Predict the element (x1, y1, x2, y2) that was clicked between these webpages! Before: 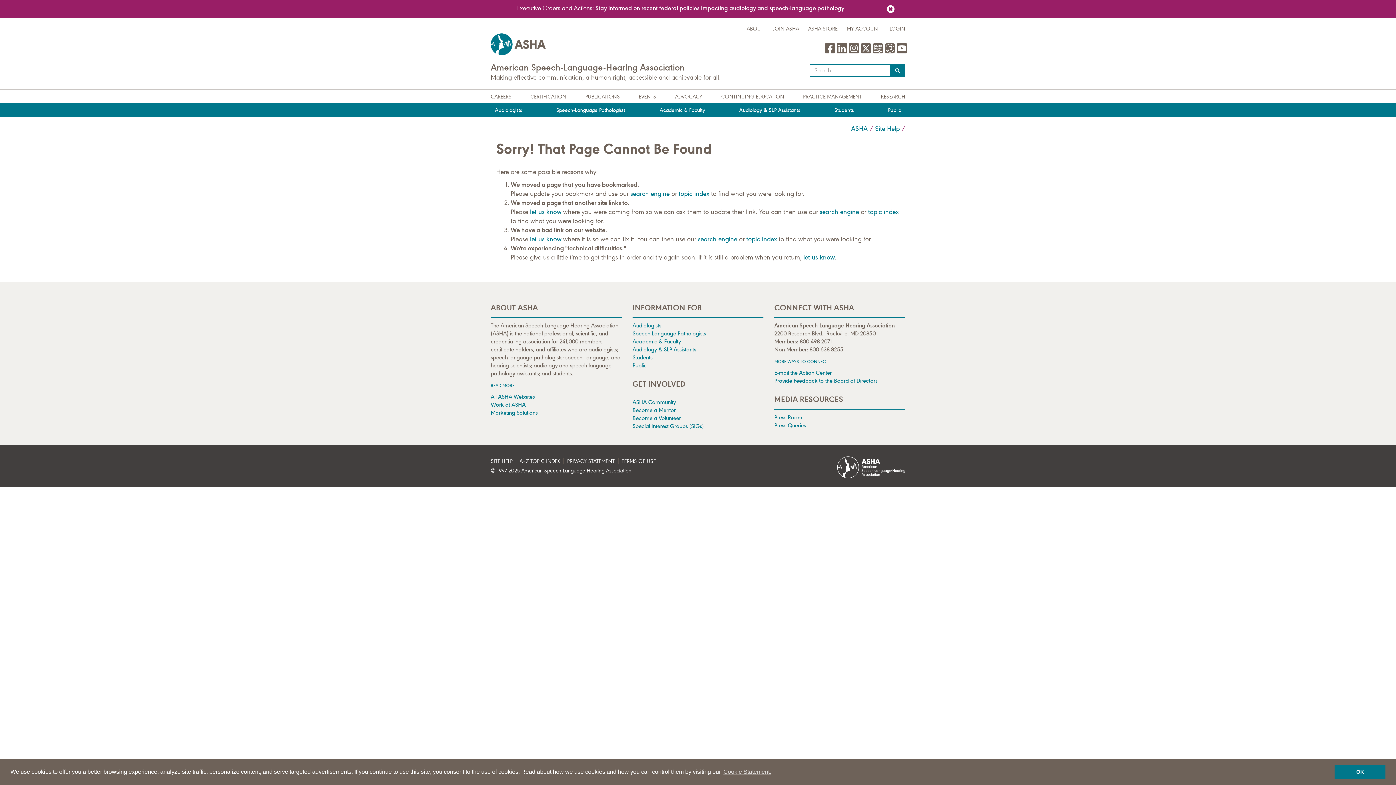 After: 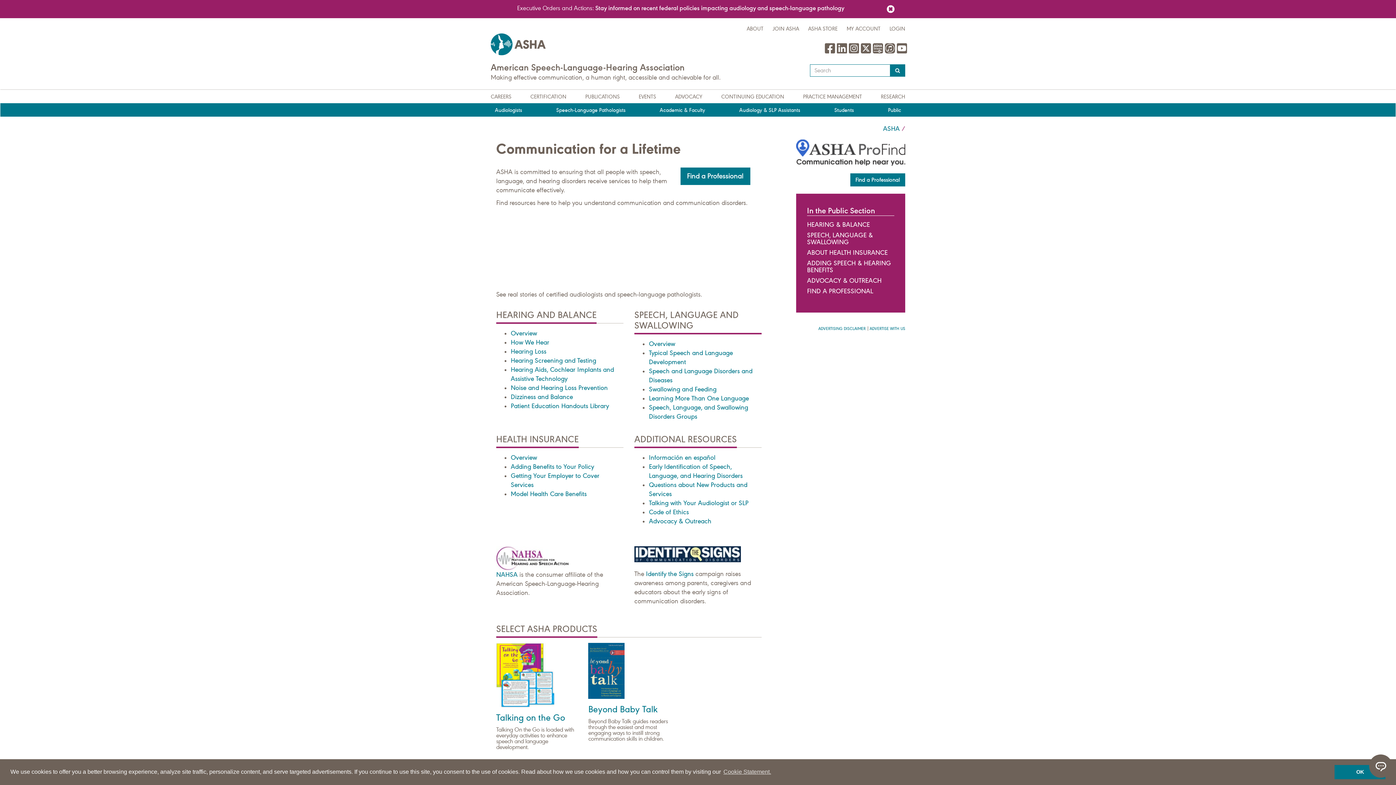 Action: label: Public bbox: (632, 362, 646, 369)